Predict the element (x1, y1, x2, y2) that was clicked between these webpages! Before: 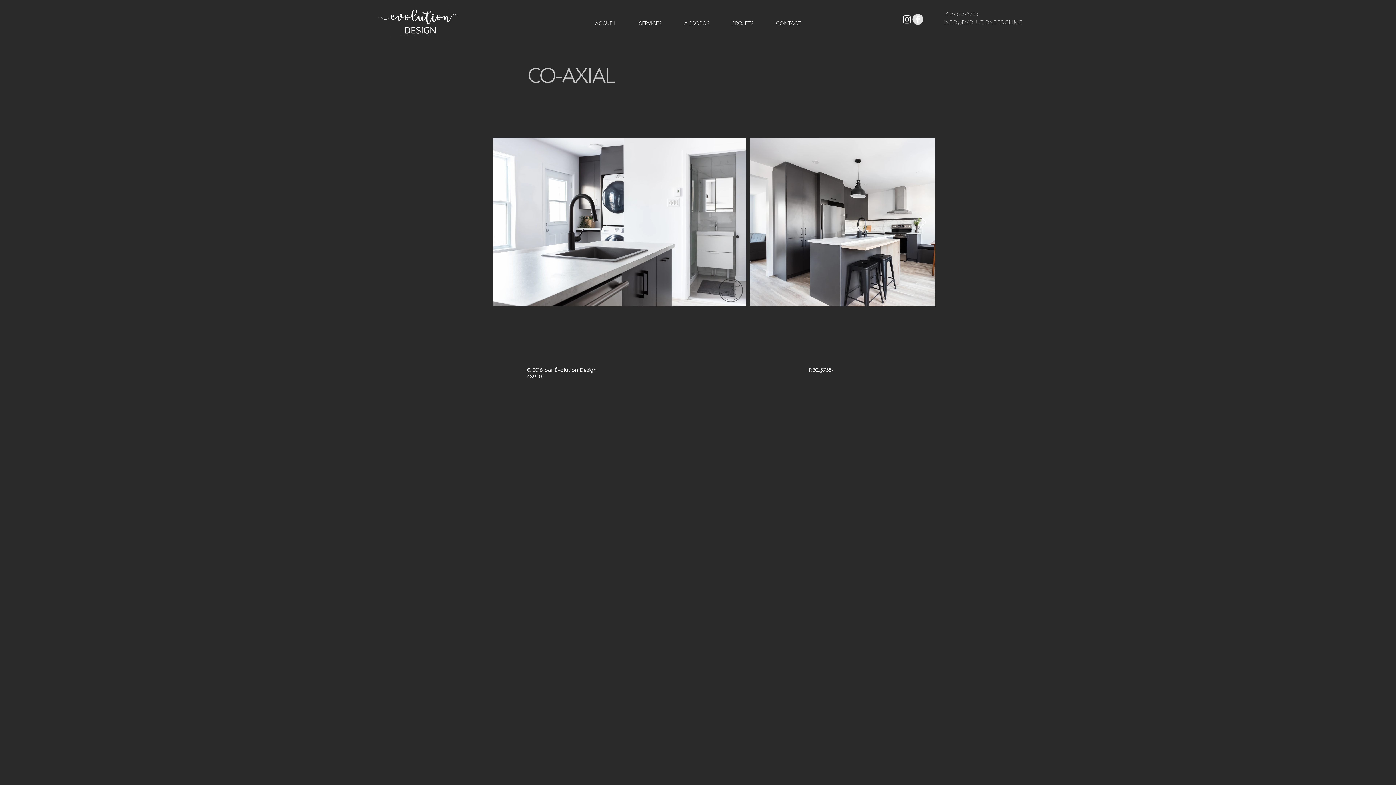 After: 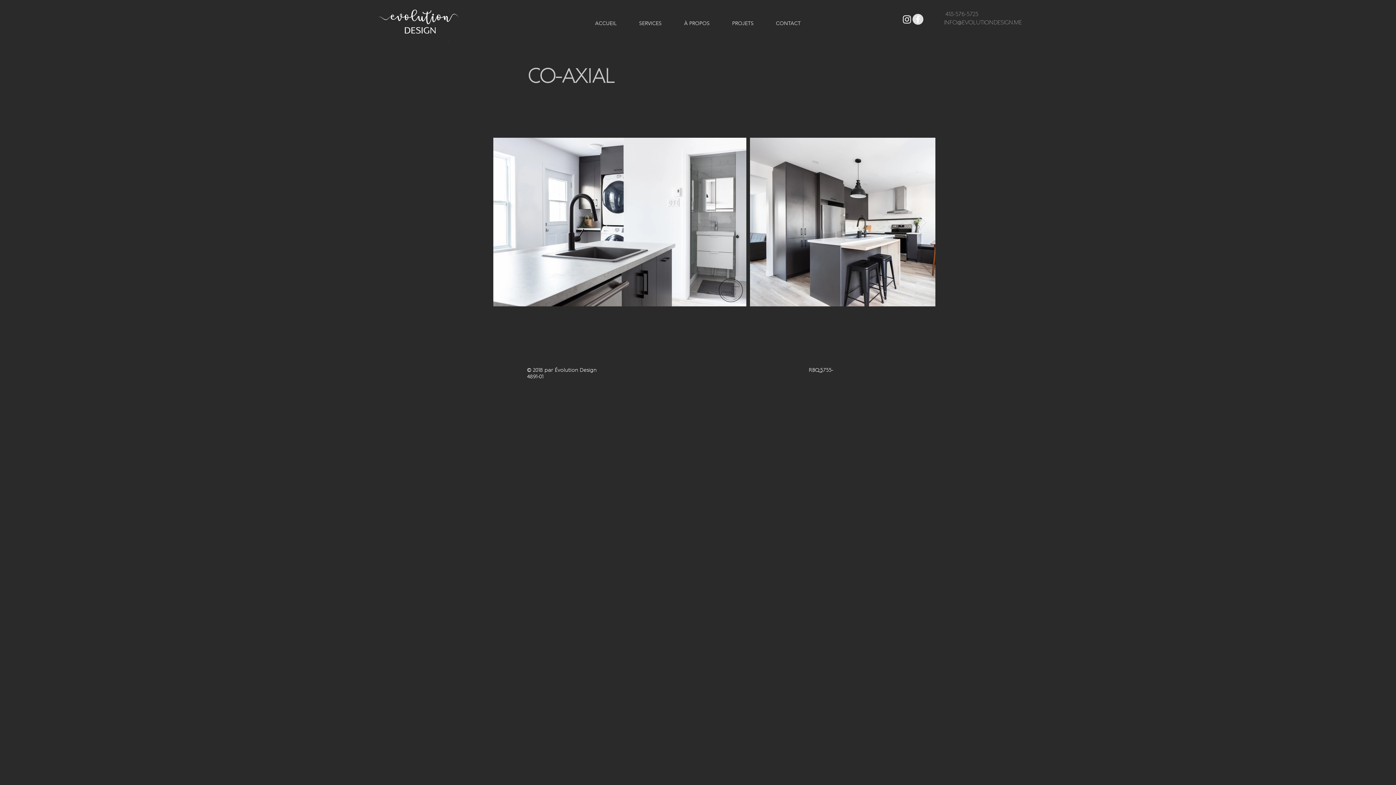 Action: label: Facebook - Grey Circle bbox: (912, 13, 923, 24)